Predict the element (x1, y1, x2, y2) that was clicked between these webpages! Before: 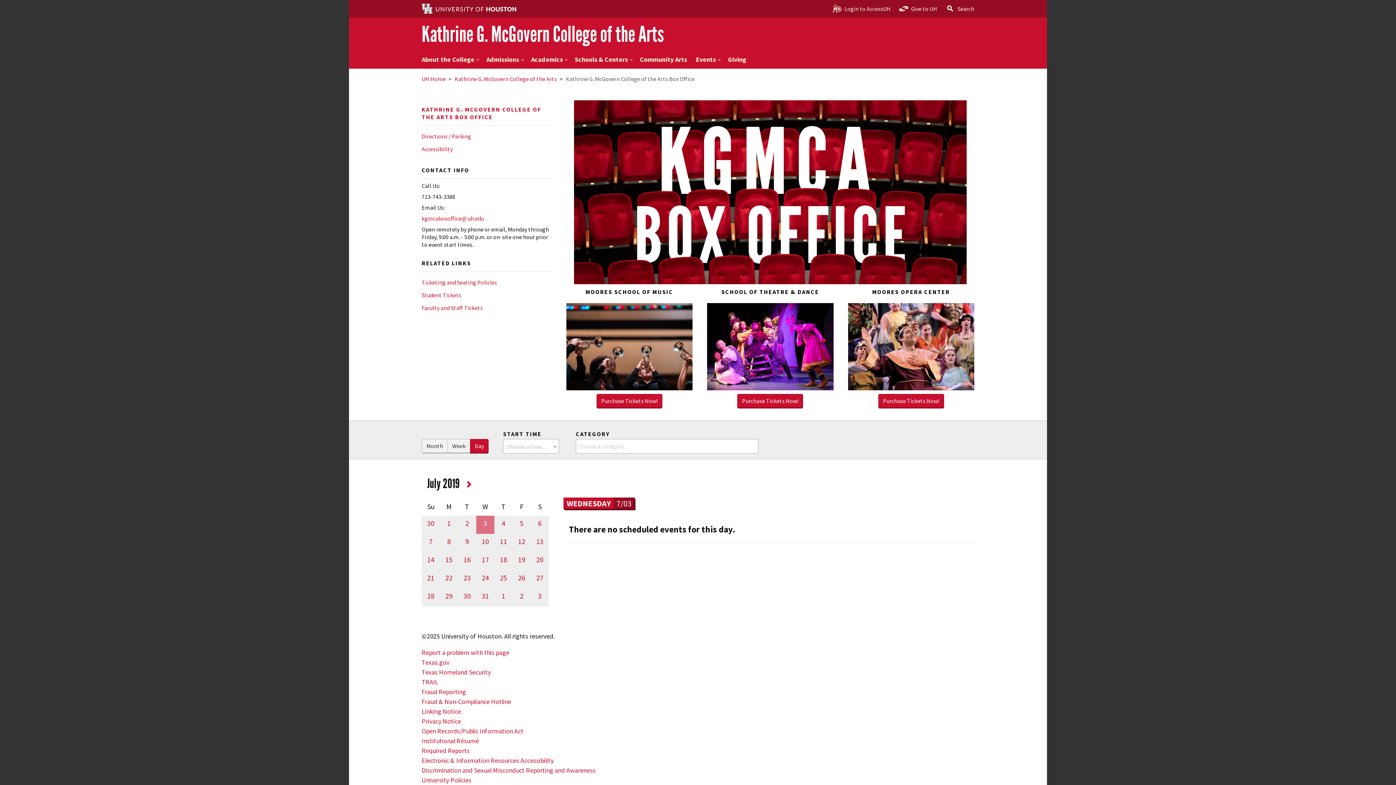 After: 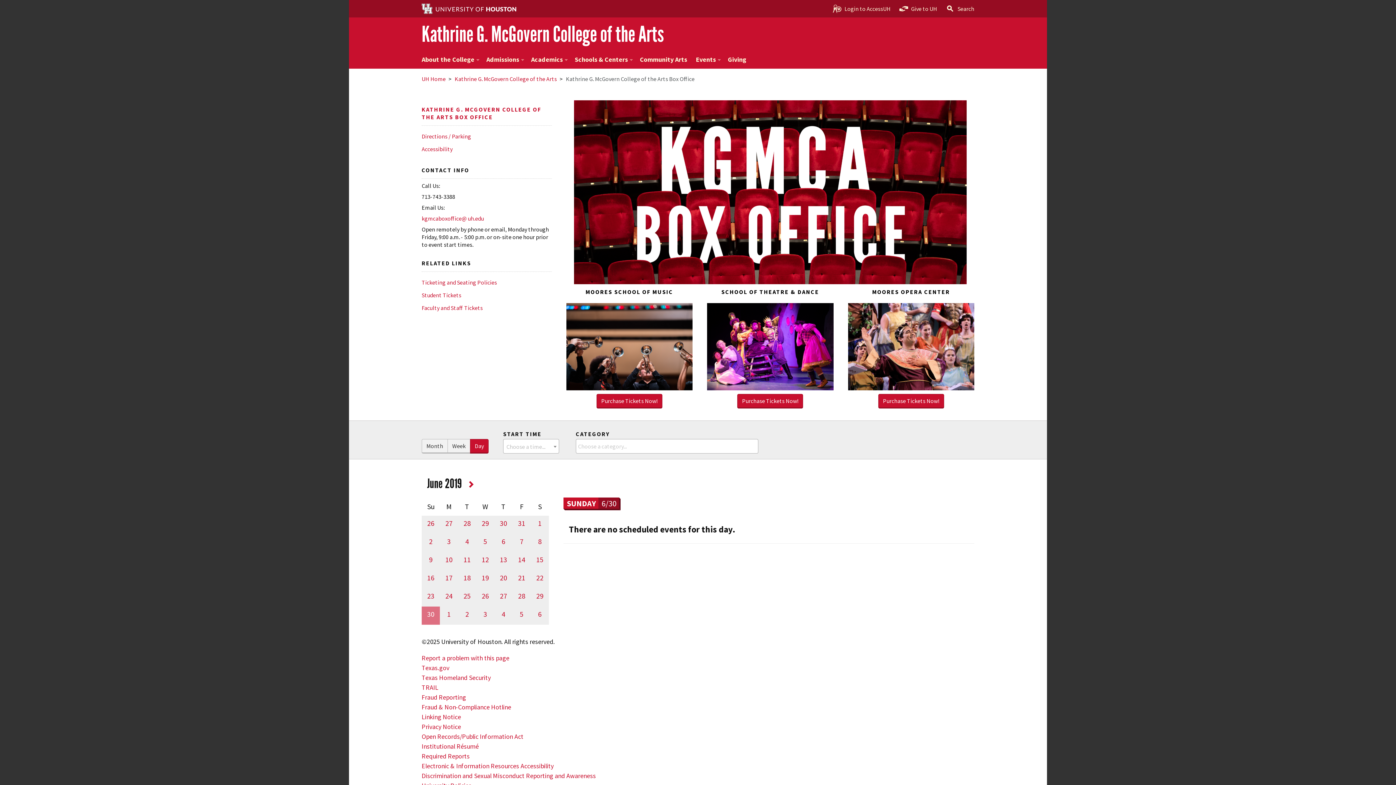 Action: bbox: (421, 519, 440, 528) label: 30